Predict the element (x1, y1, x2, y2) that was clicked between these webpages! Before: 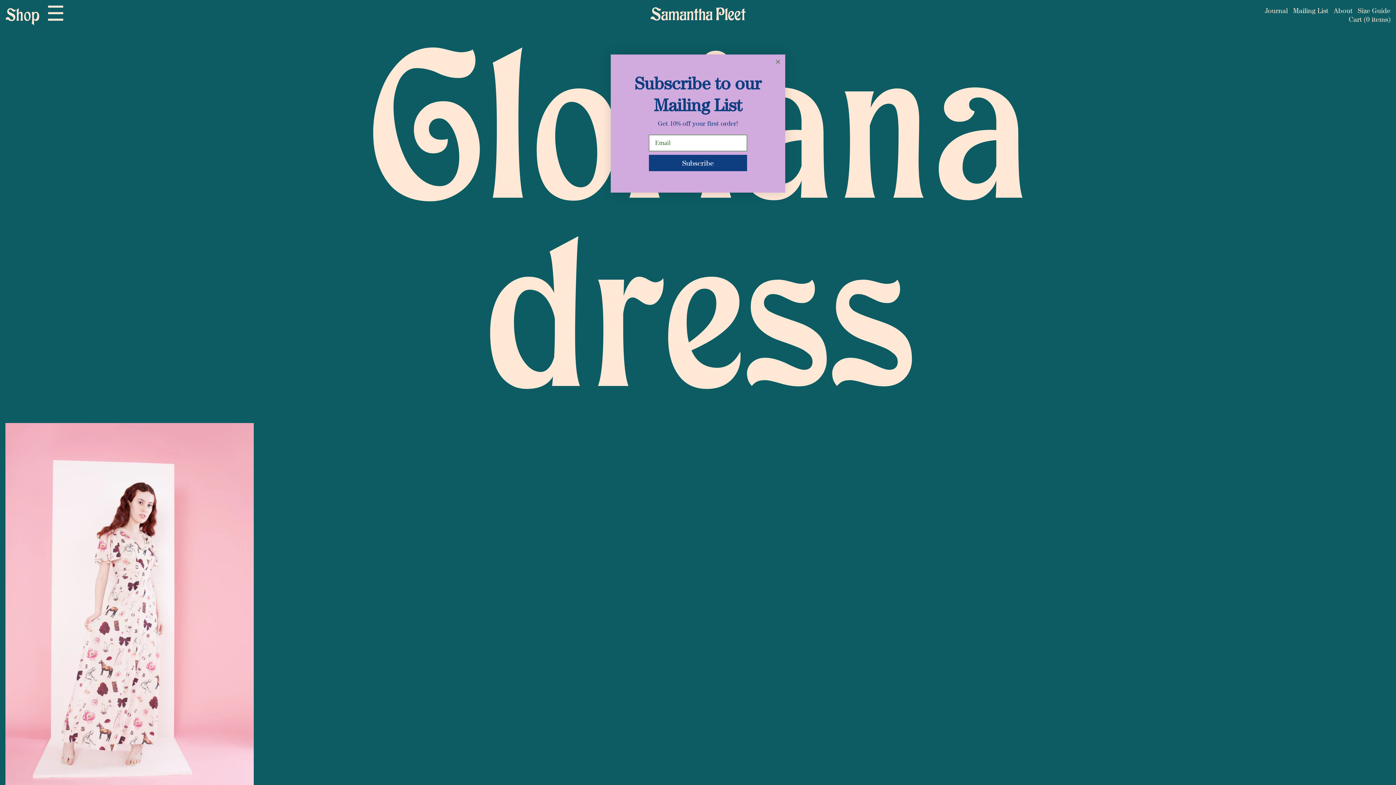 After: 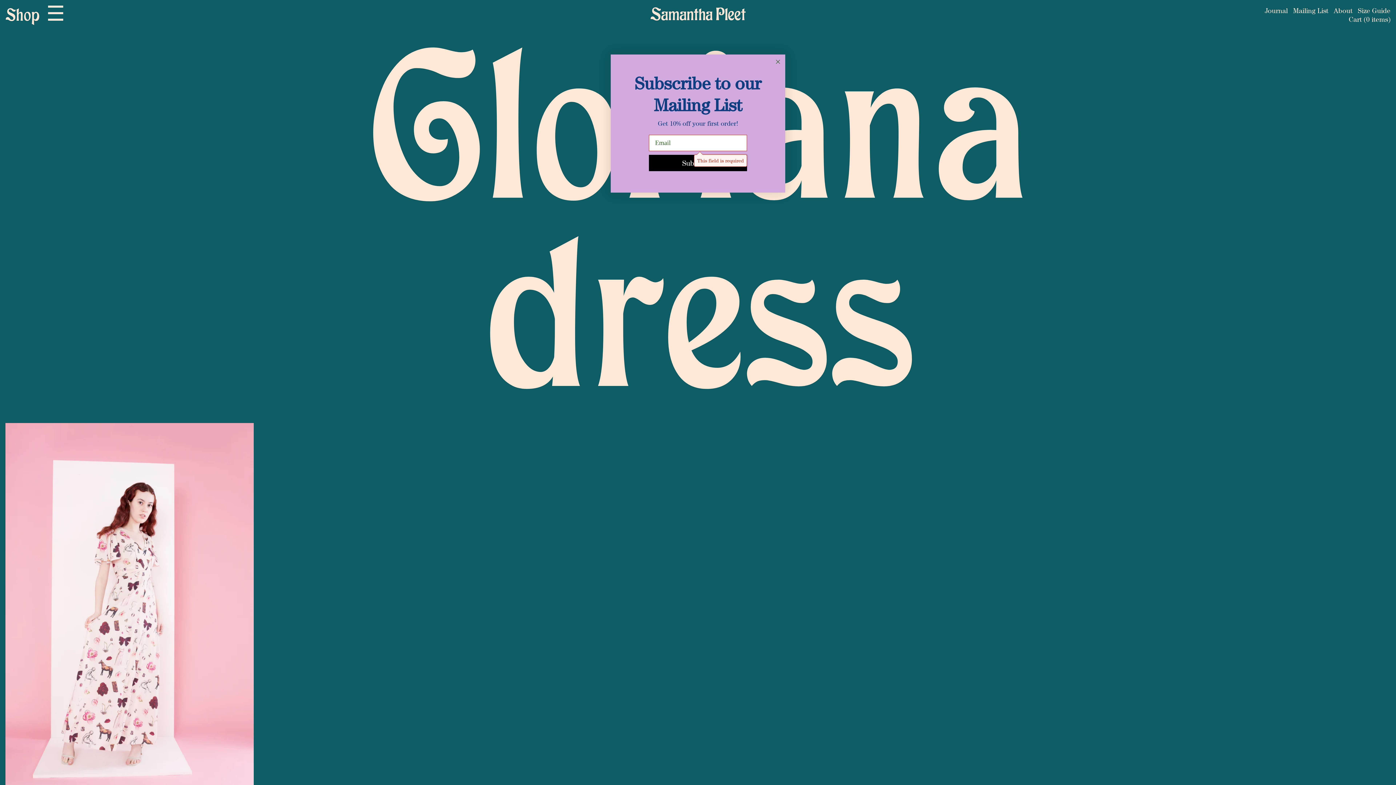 Action: bbox: (649, 154, 747, 171) label: Subscribe